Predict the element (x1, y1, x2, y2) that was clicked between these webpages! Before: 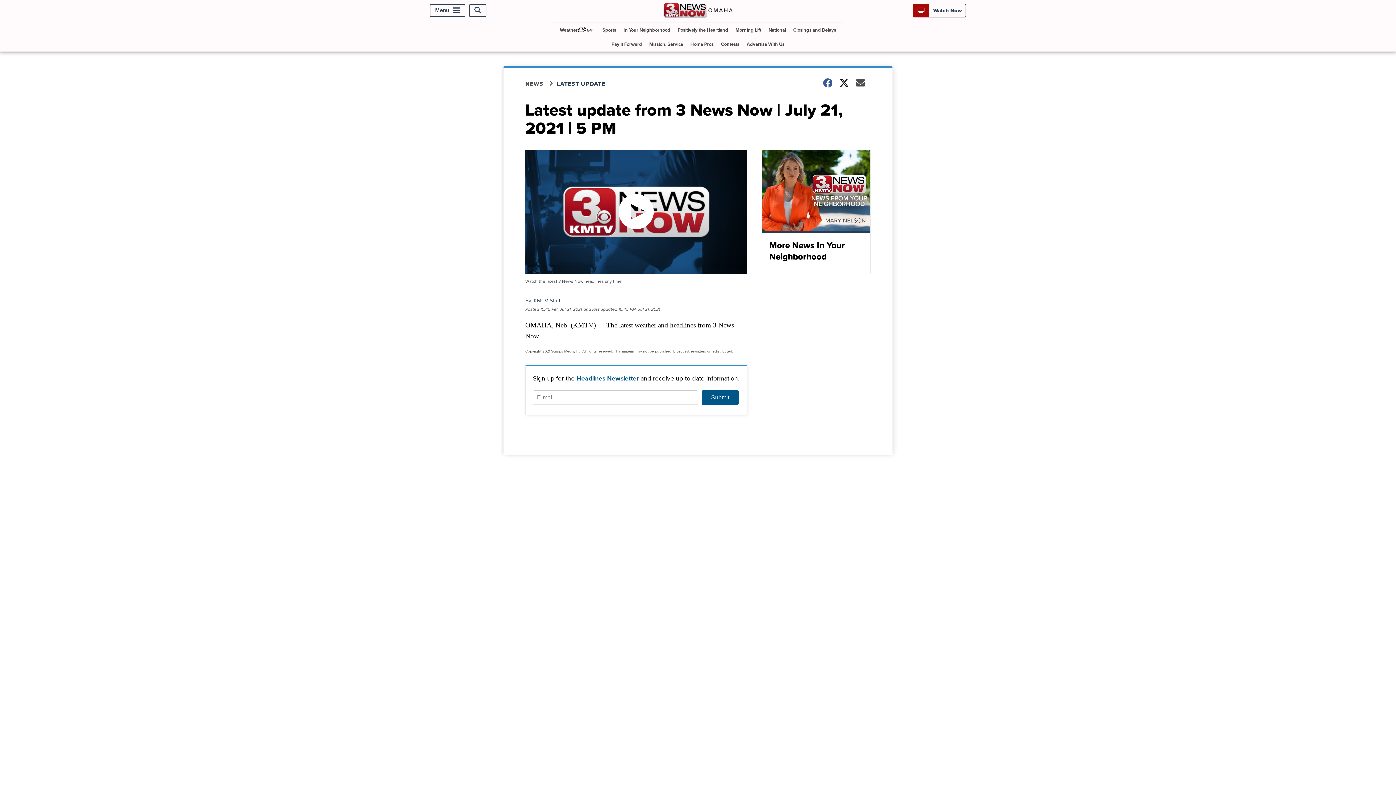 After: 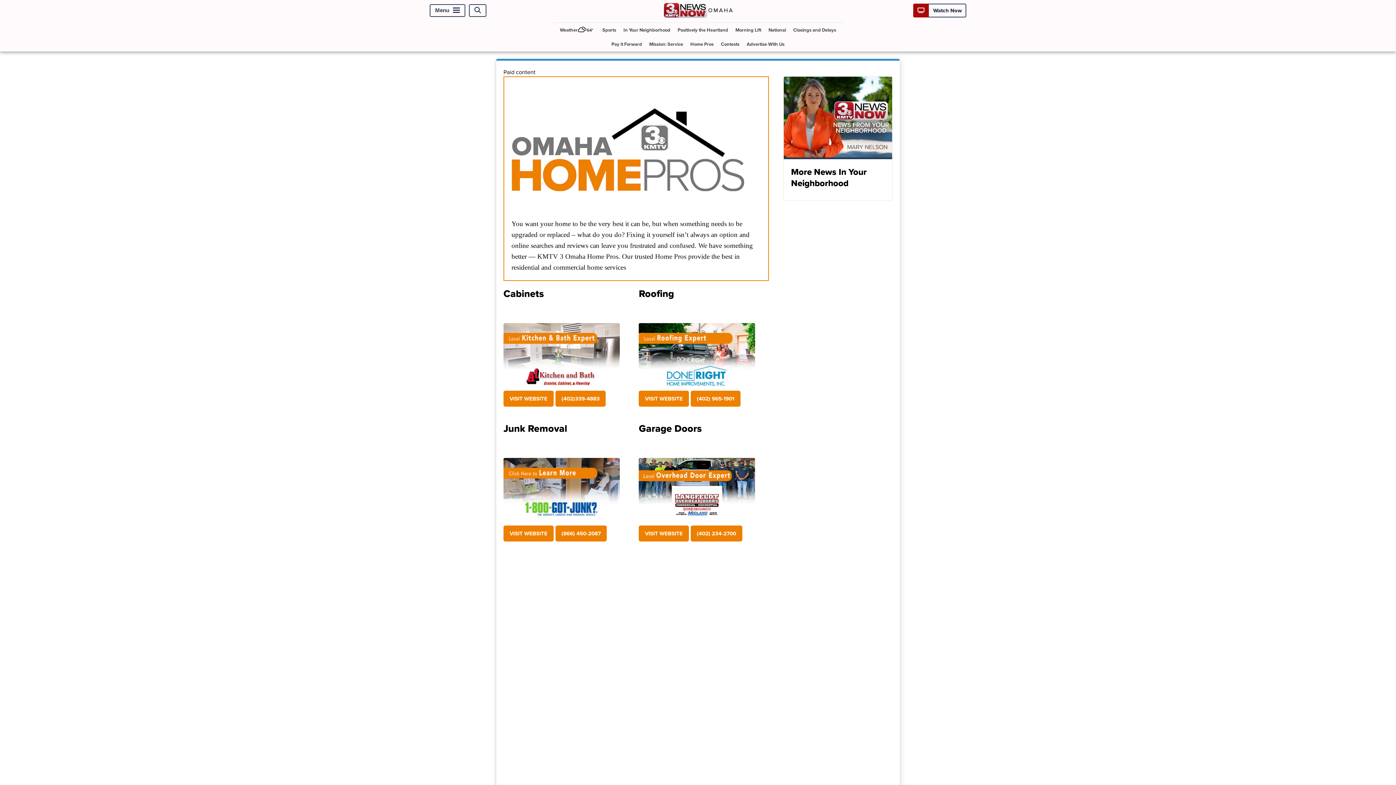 Action: bbox: (687, 37, 716, 51) label: Home Pros